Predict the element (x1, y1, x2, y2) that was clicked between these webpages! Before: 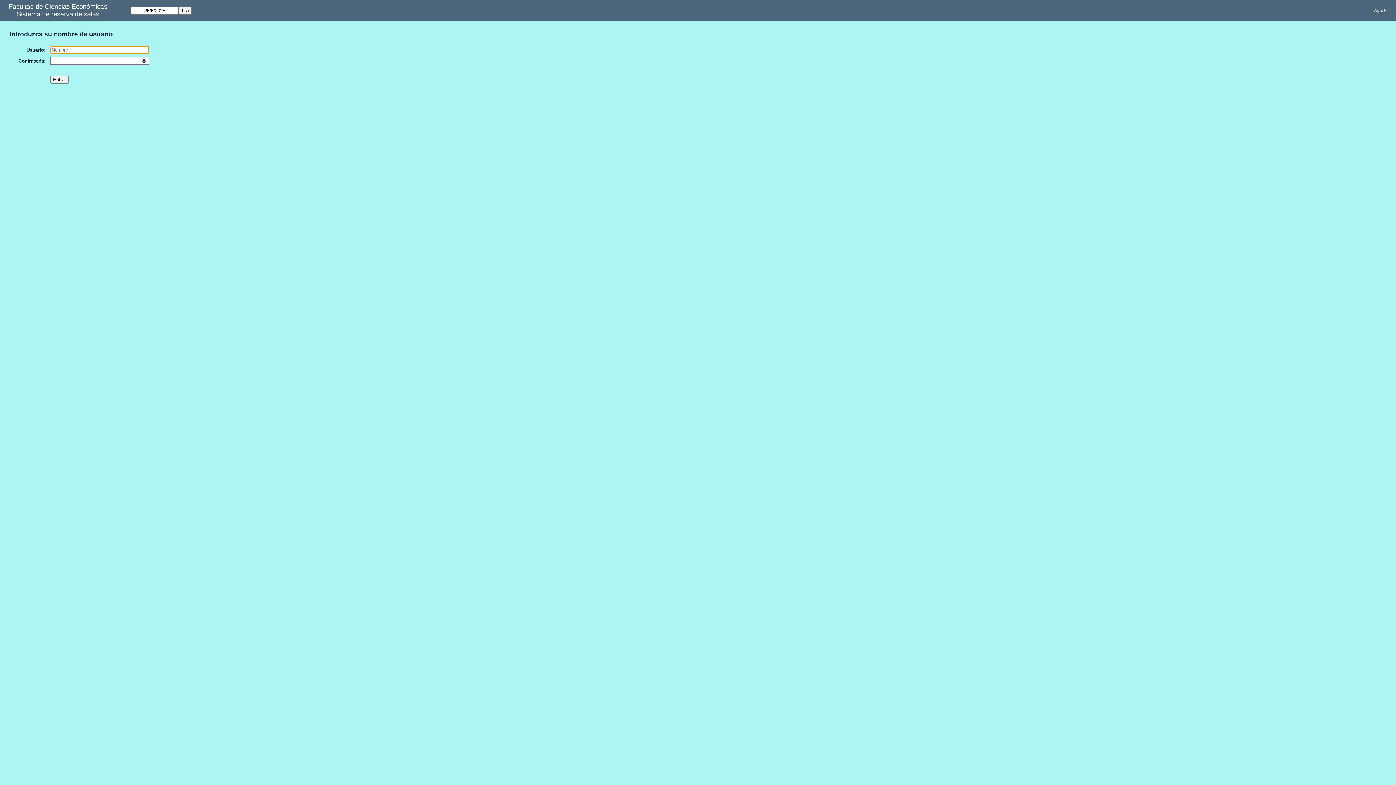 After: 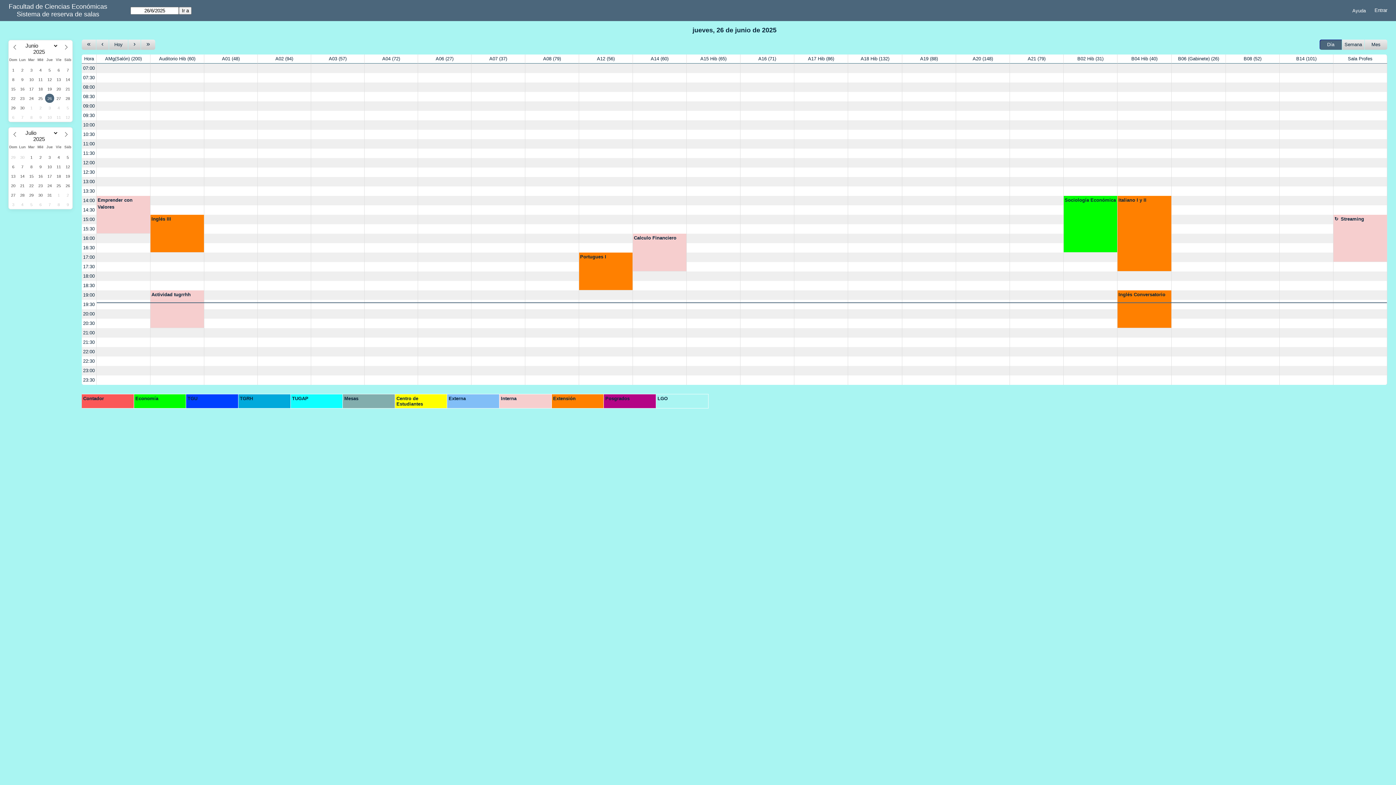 Action: label: Sistema de reserva de salas bbox: (16, 10, 99, 18)